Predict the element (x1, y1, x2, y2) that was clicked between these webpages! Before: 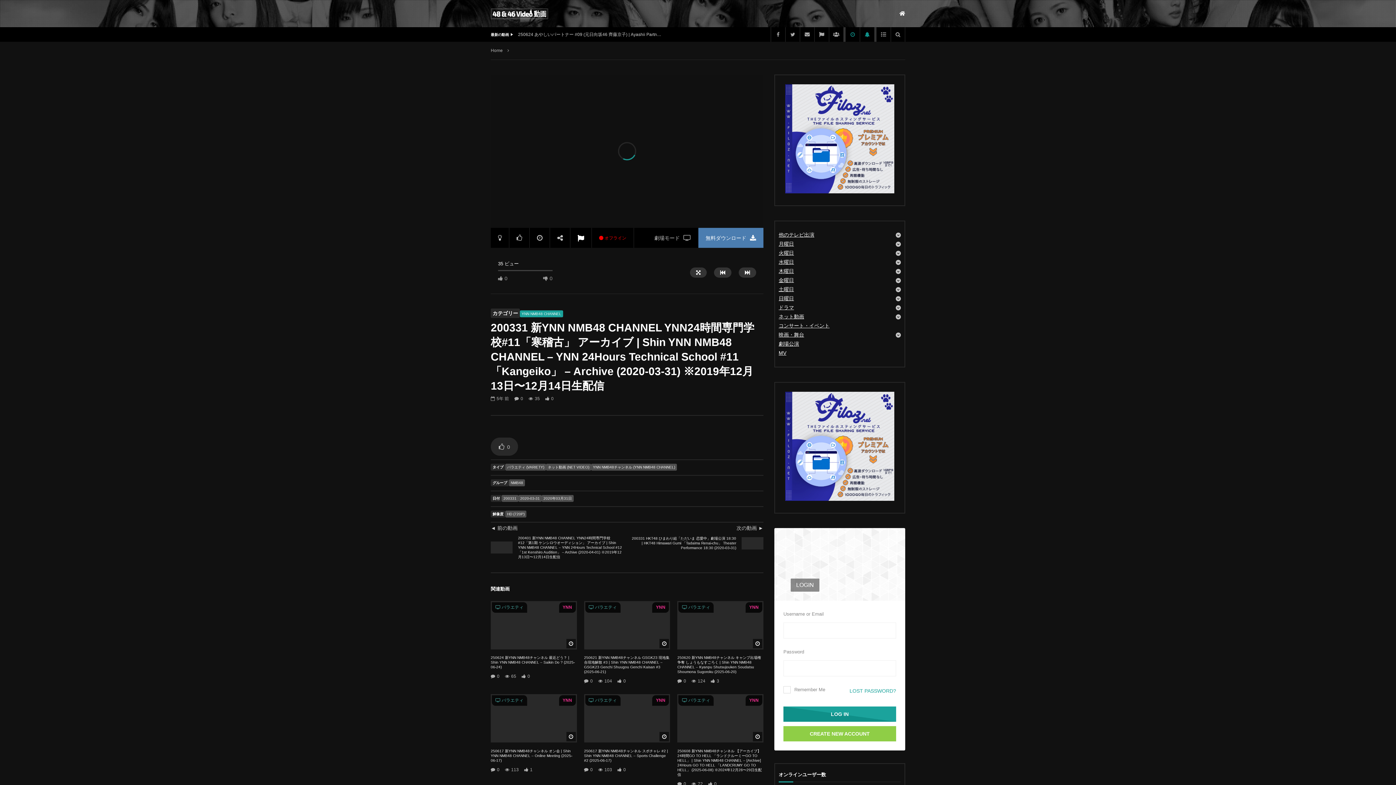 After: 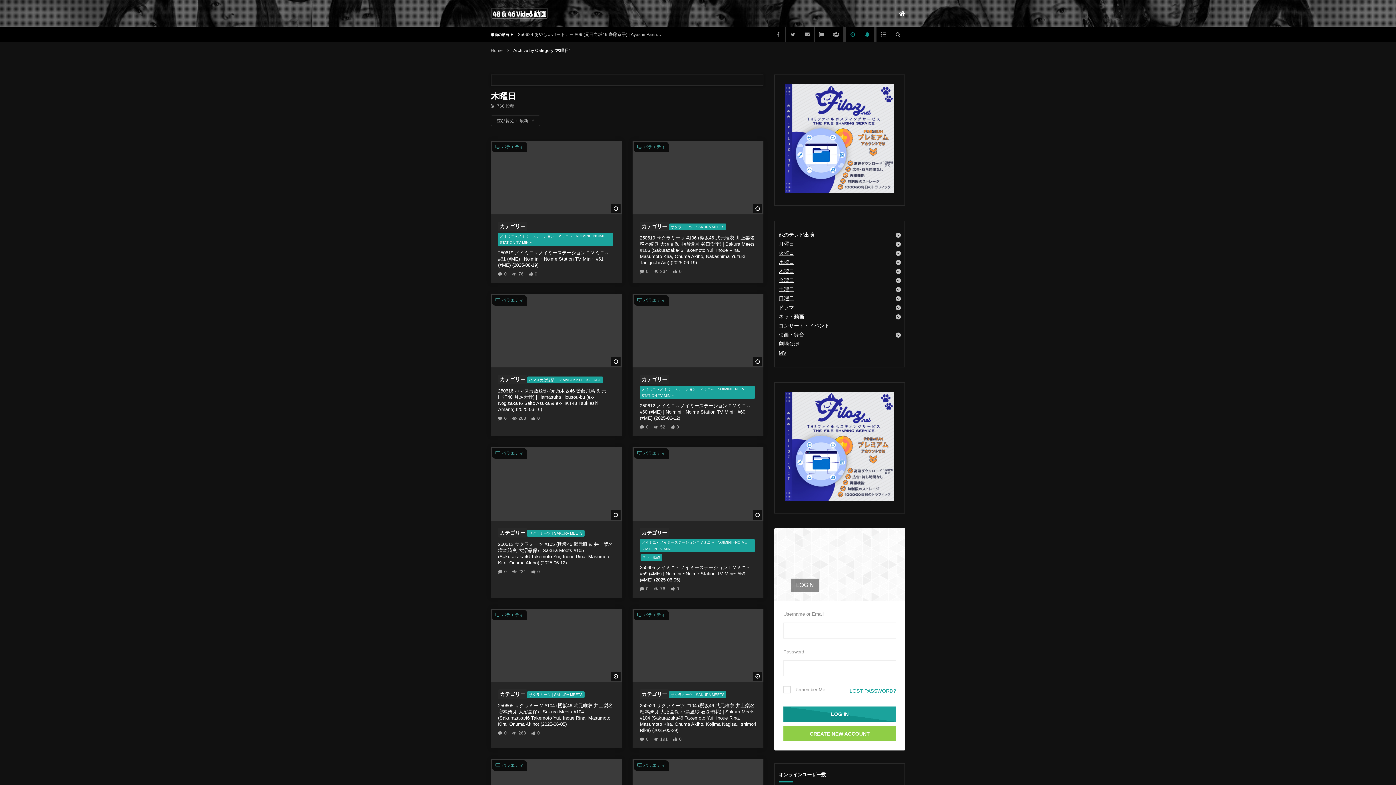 Action: bbox: (778, 266, 896, 276) label: 木曜日